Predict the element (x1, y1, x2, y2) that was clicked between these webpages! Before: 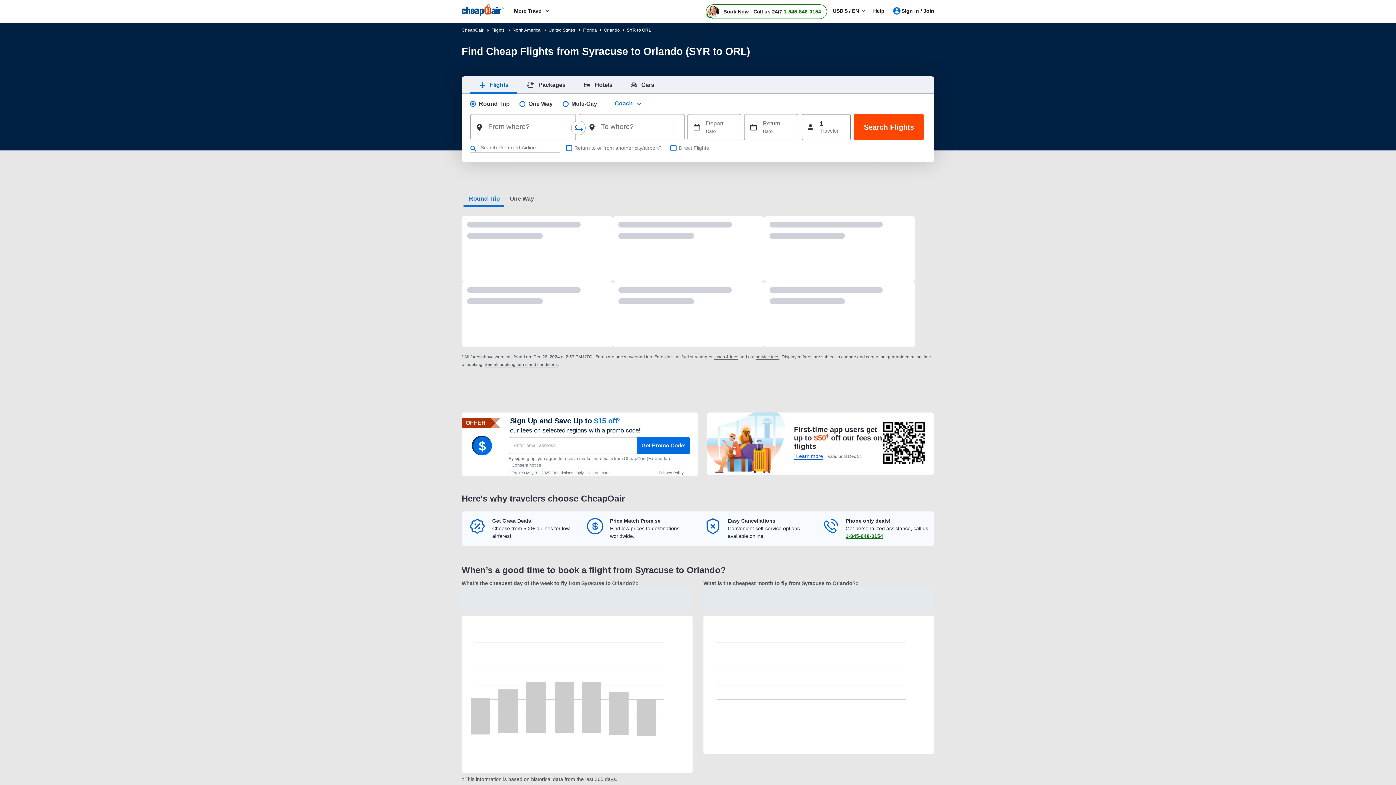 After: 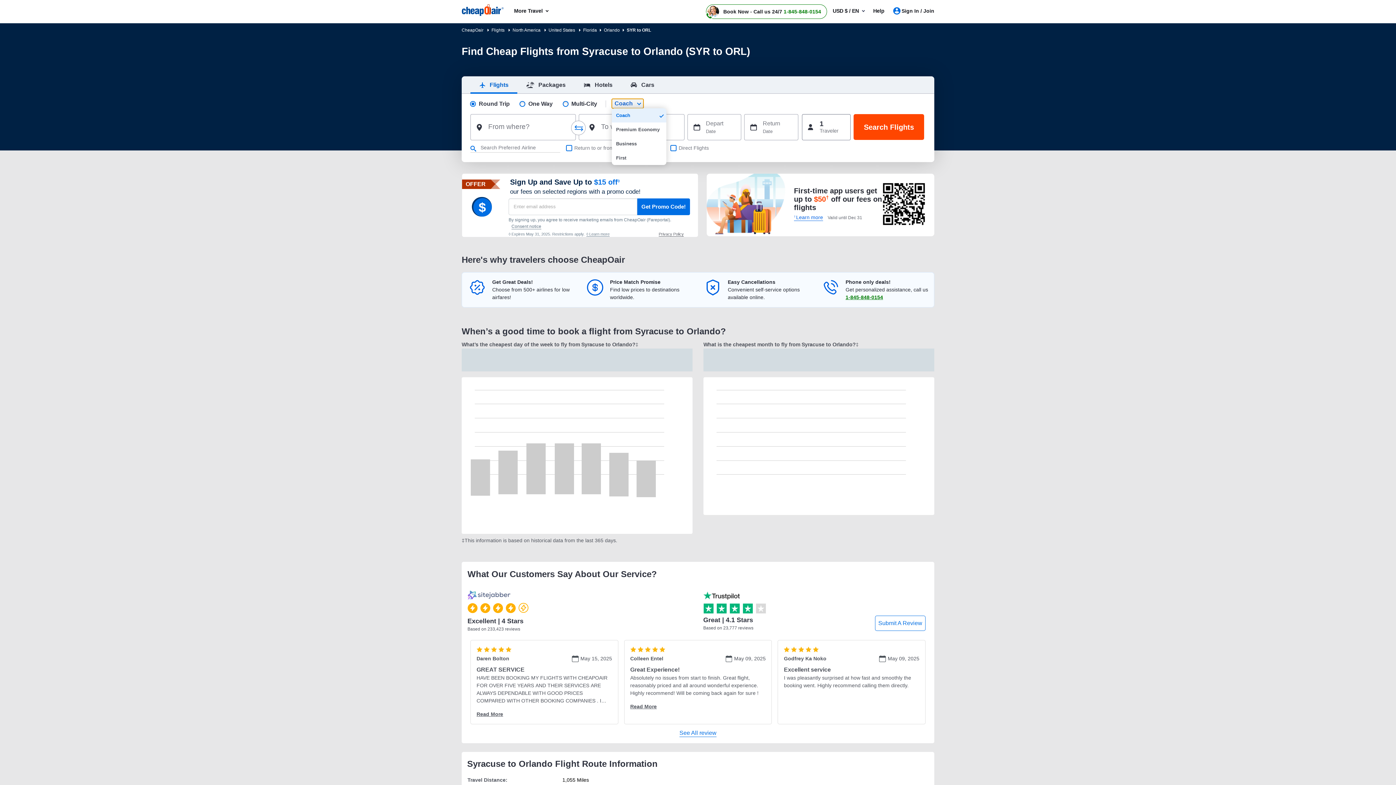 Action: bbox: (611, 98, 643, 108) label: Coach